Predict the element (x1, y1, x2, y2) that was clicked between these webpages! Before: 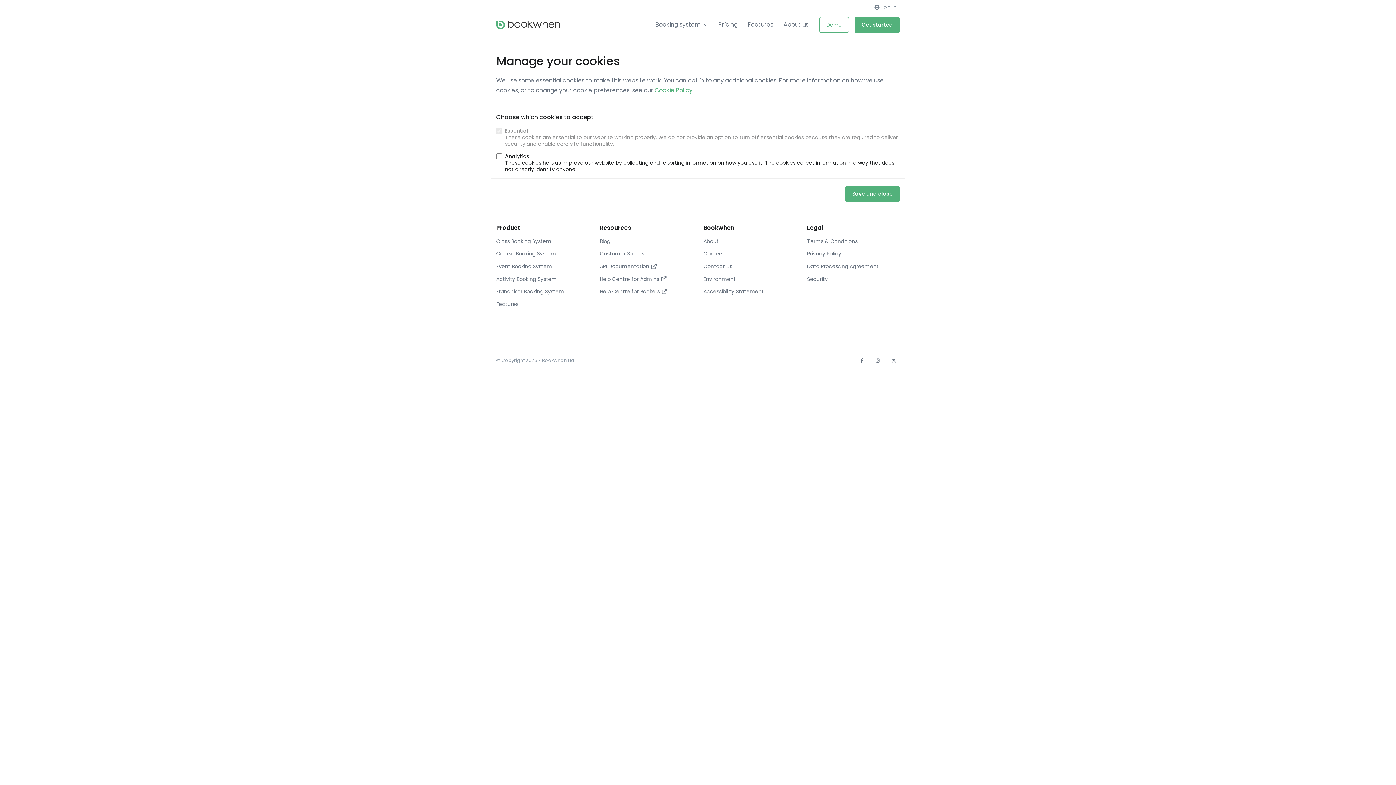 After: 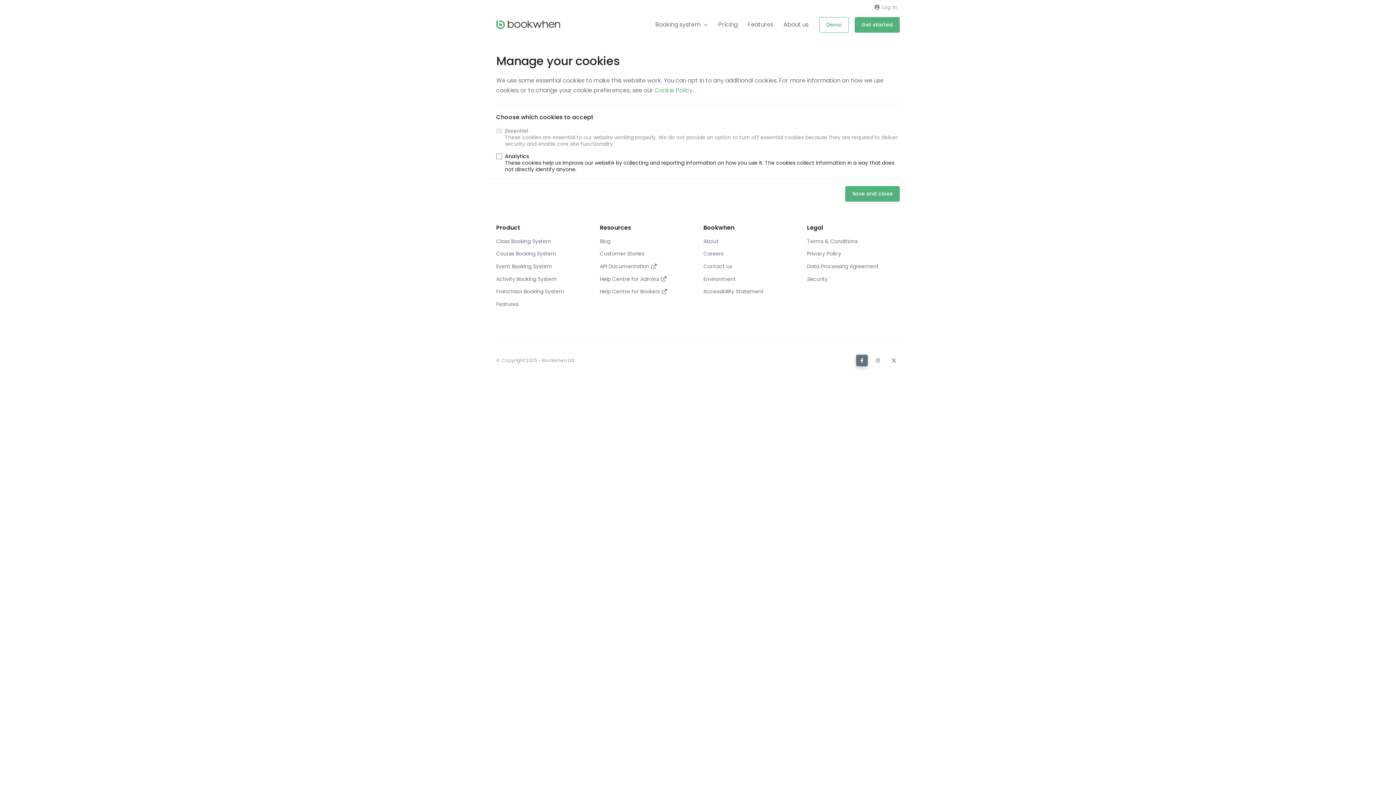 Action: bbox: (856, 354, 868, 366) label: Facebook